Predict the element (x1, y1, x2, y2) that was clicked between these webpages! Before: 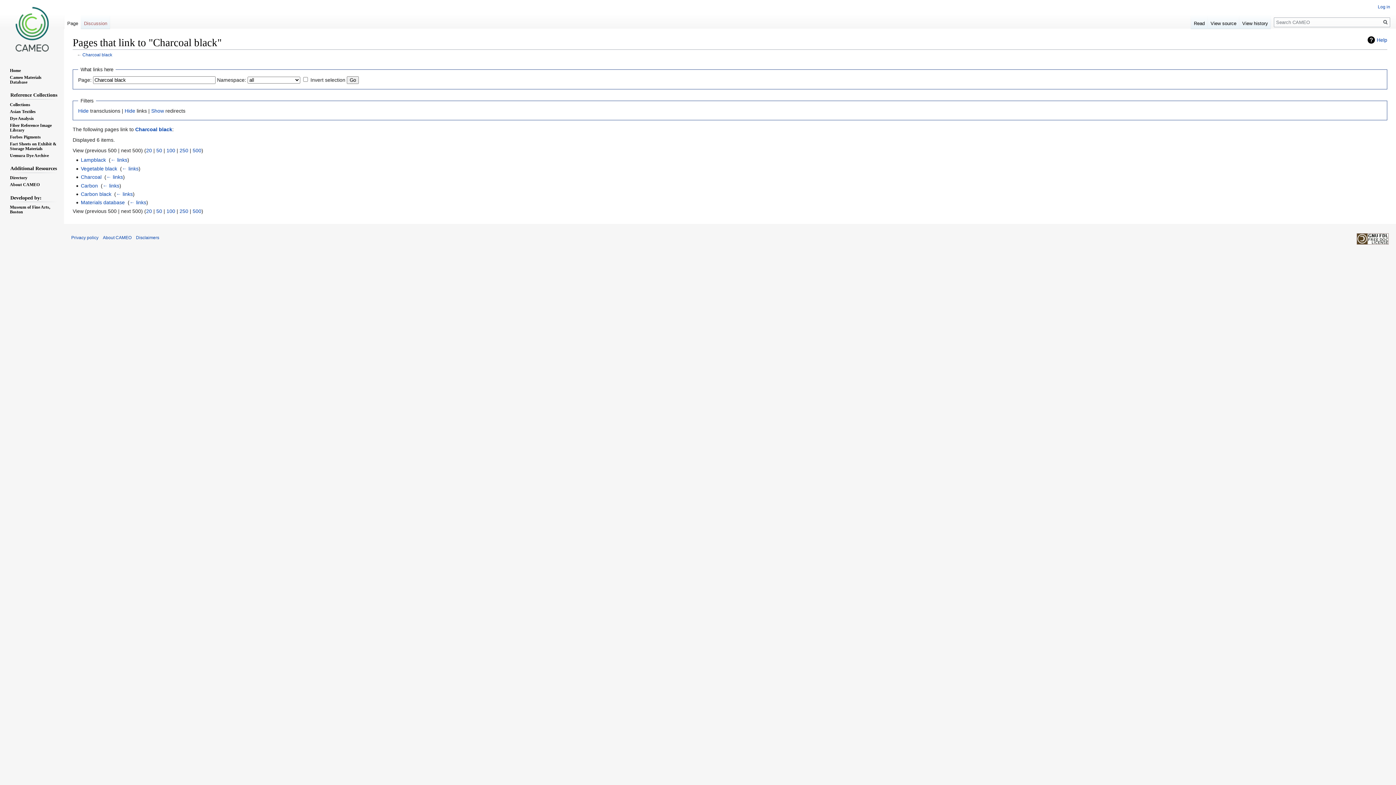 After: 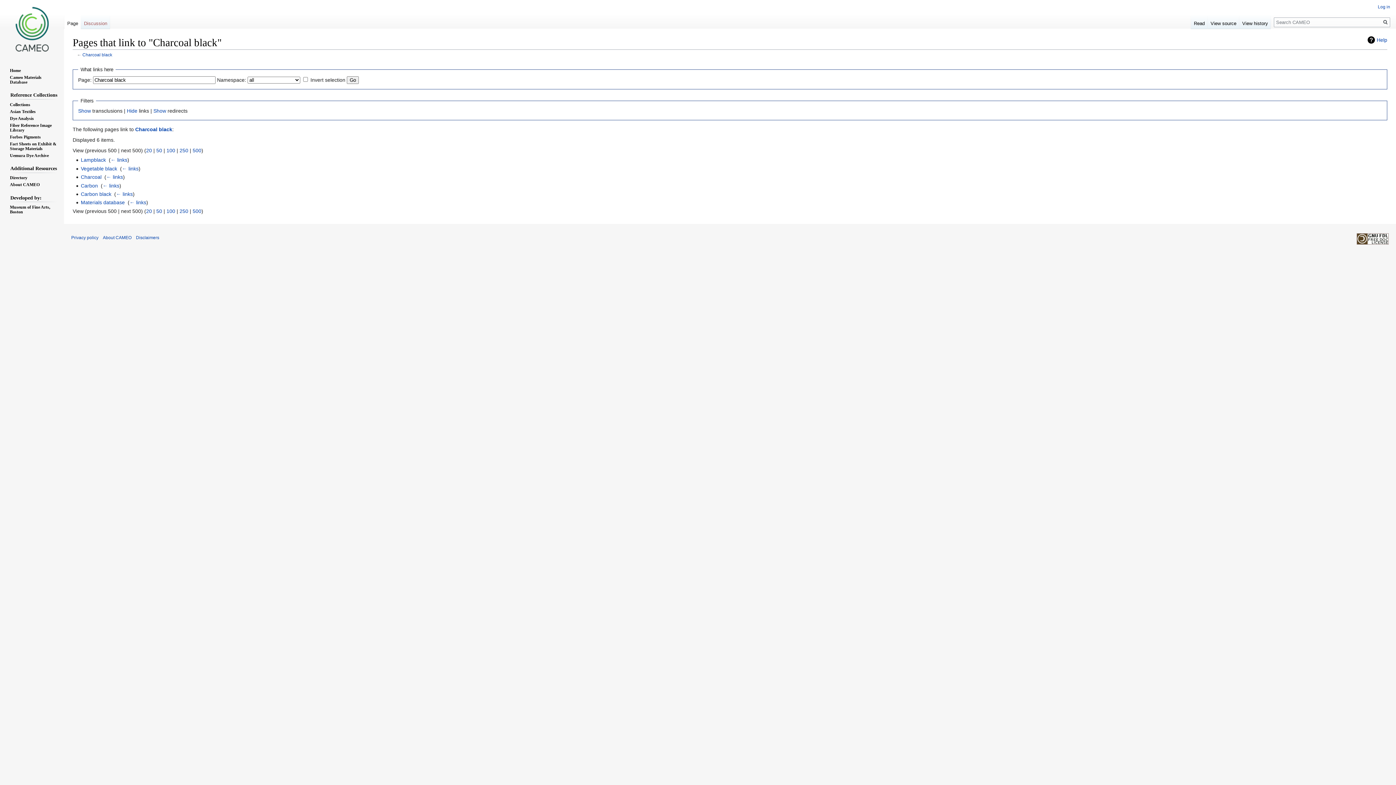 Action: label: Hide bbox: (78, 108, 88, 113)